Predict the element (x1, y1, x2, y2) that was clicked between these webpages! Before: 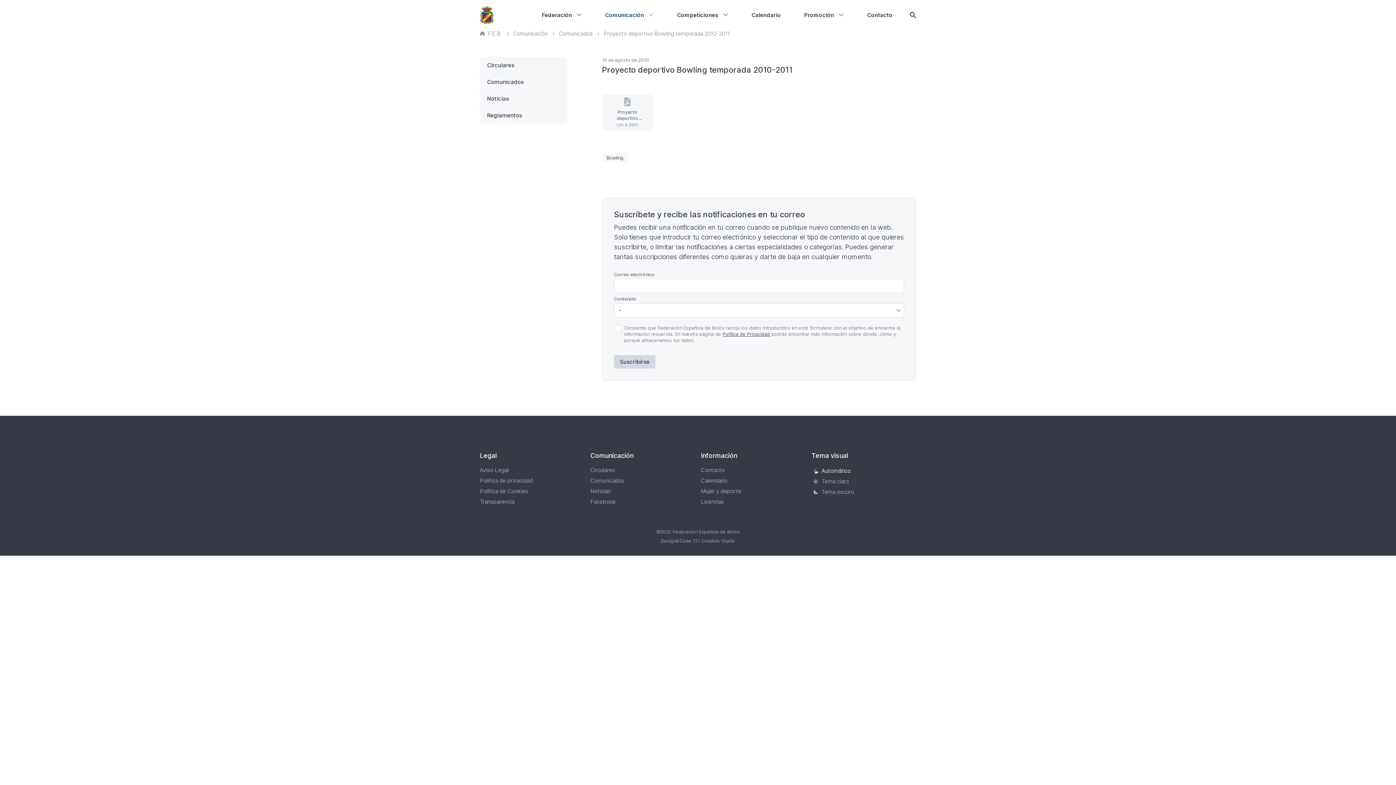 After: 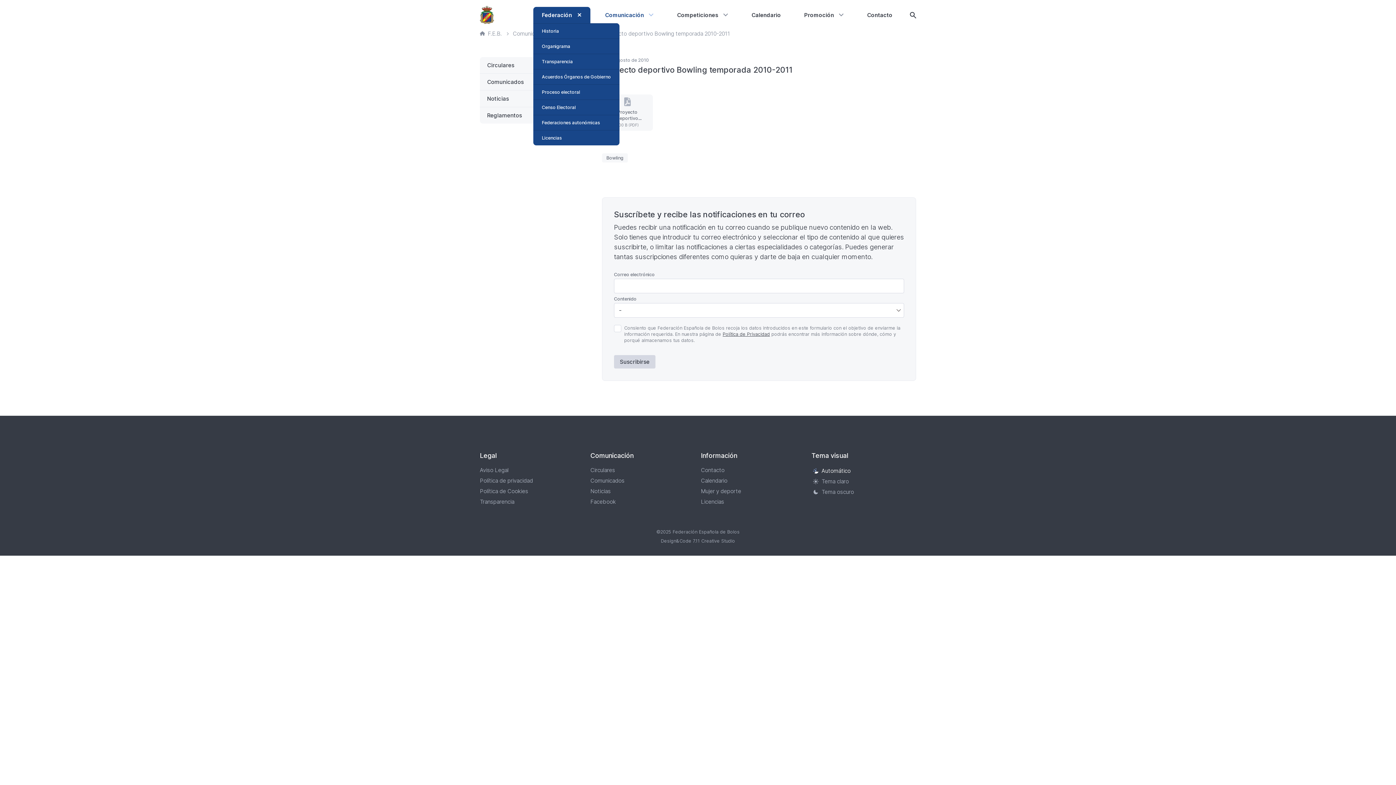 Action: label: Federación bbox: (533, 6, 590, 23)